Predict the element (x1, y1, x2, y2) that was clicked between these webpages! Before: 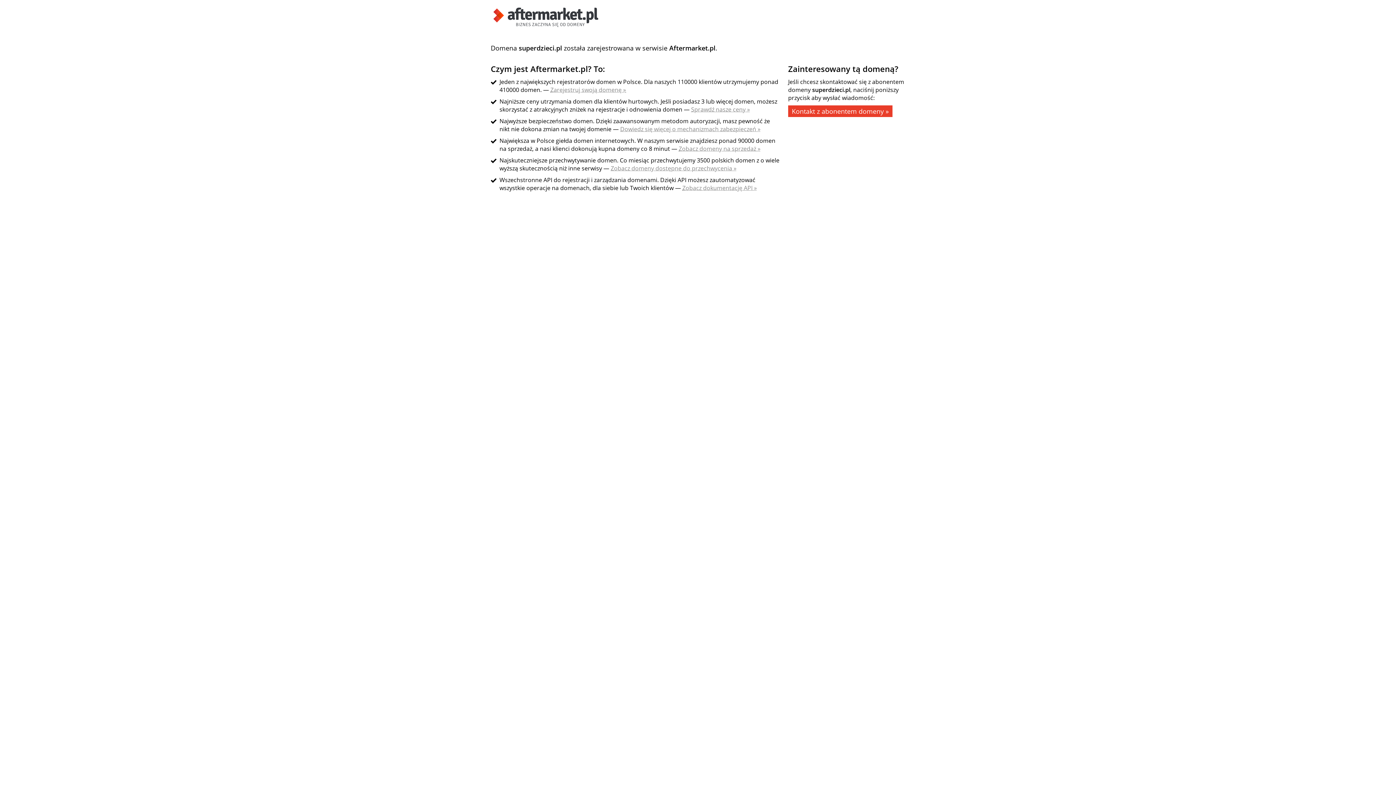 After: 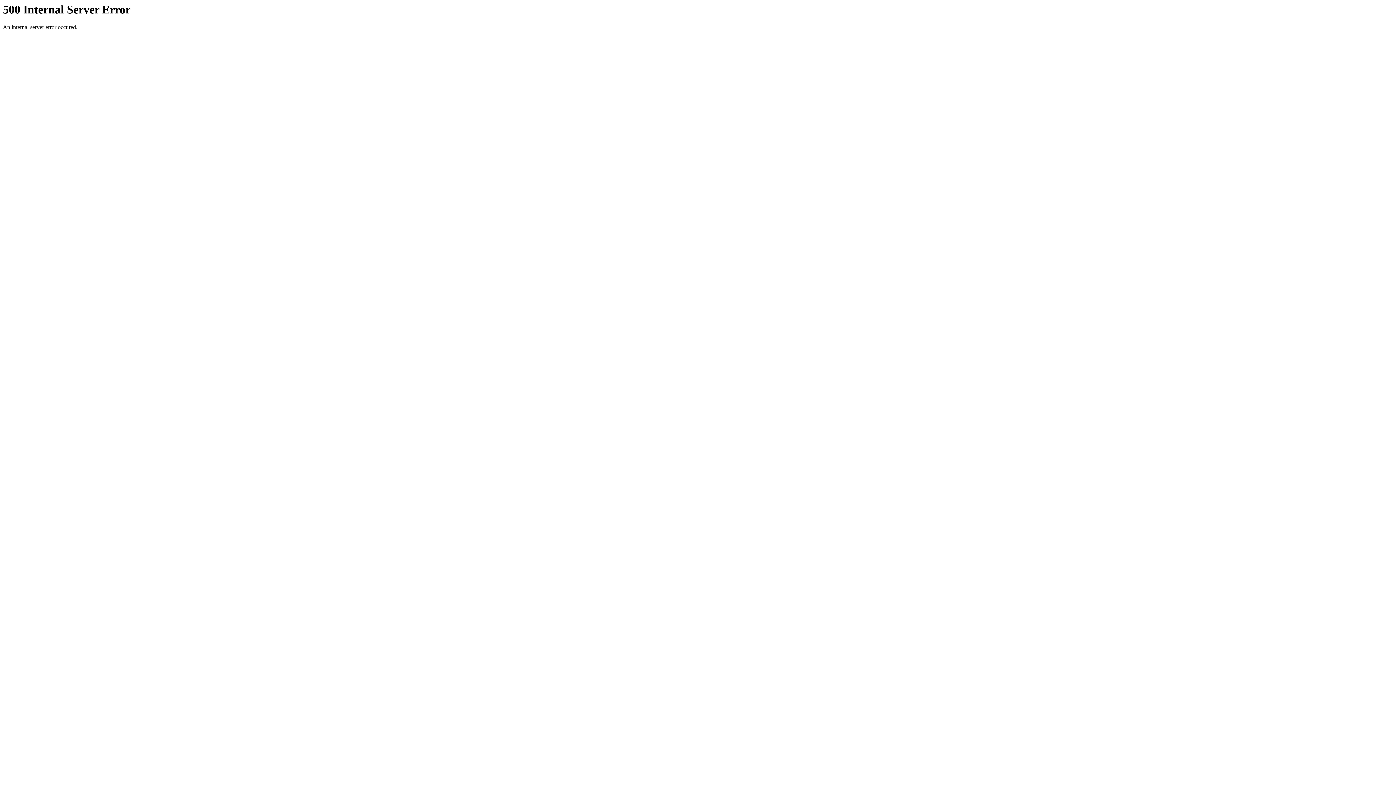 Action: bbox: (490, 21, 601, 29)